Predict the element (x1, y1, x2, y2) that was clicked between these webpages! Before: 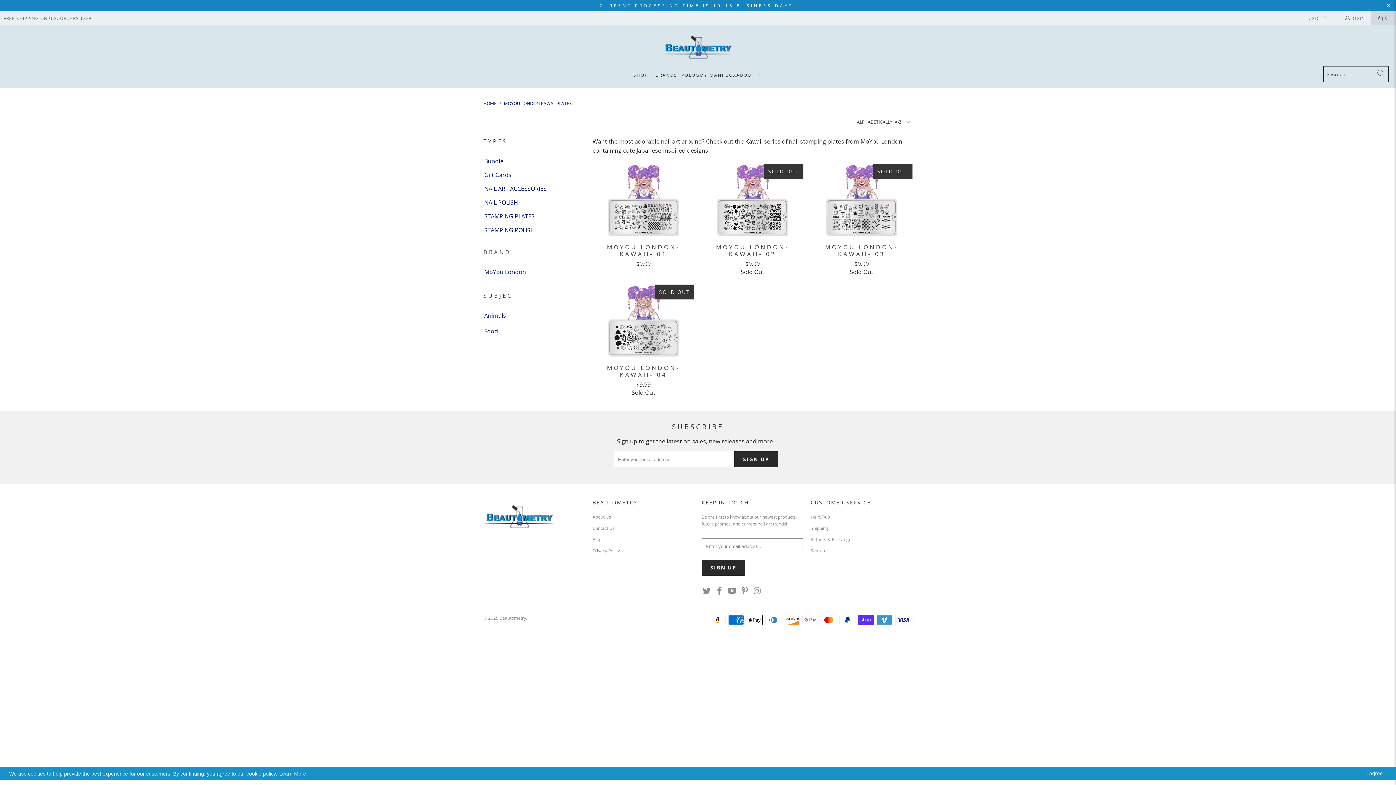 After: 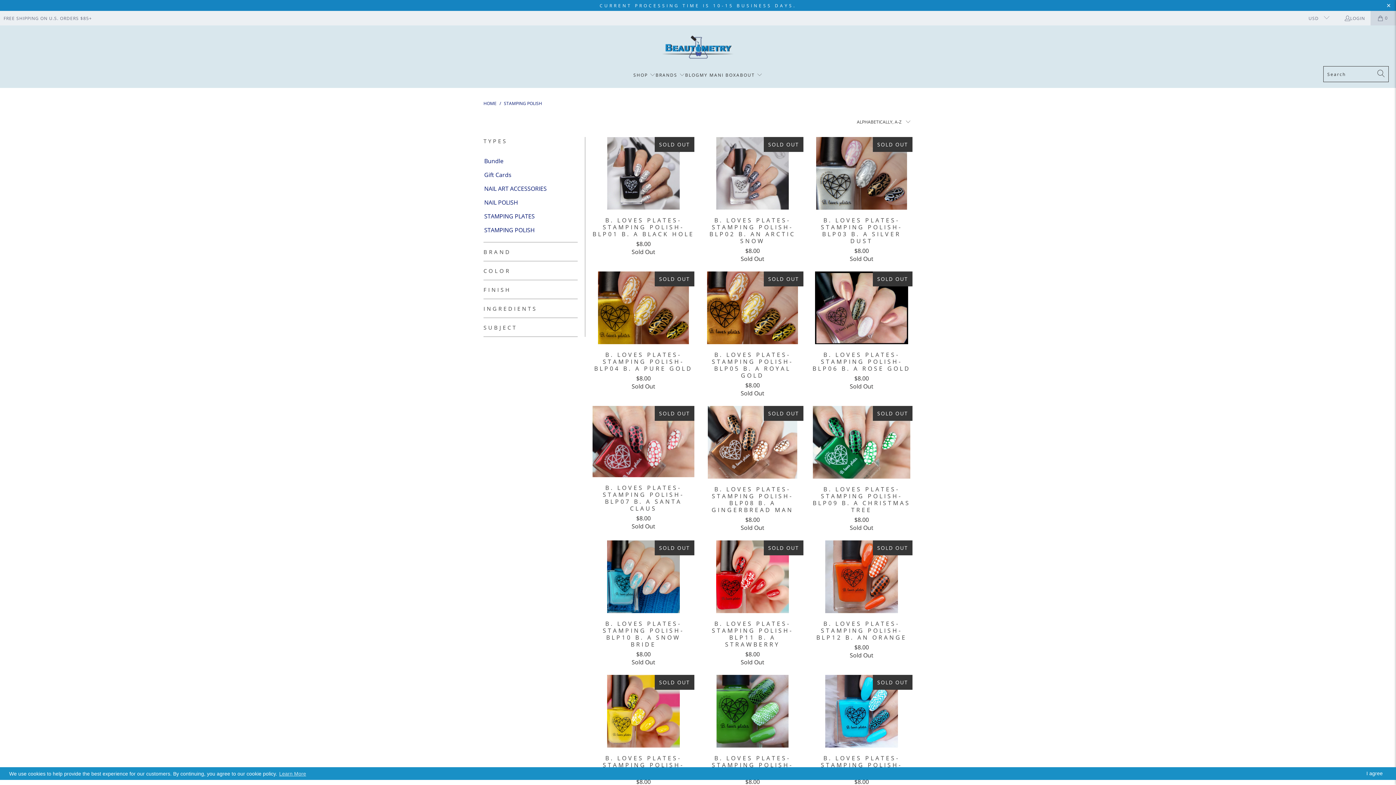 Action: label: STAMPING POLISH bbox: (483, 226, 534, 234)